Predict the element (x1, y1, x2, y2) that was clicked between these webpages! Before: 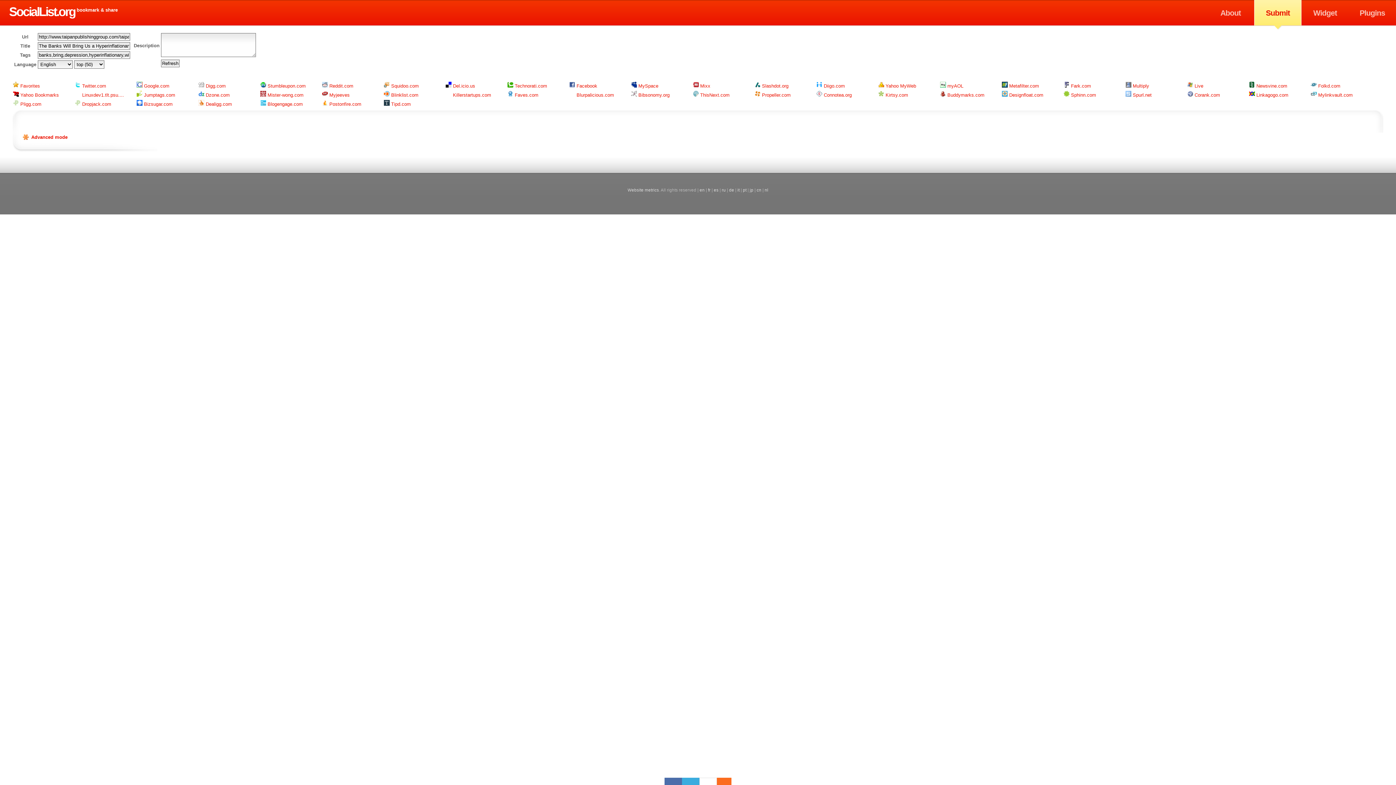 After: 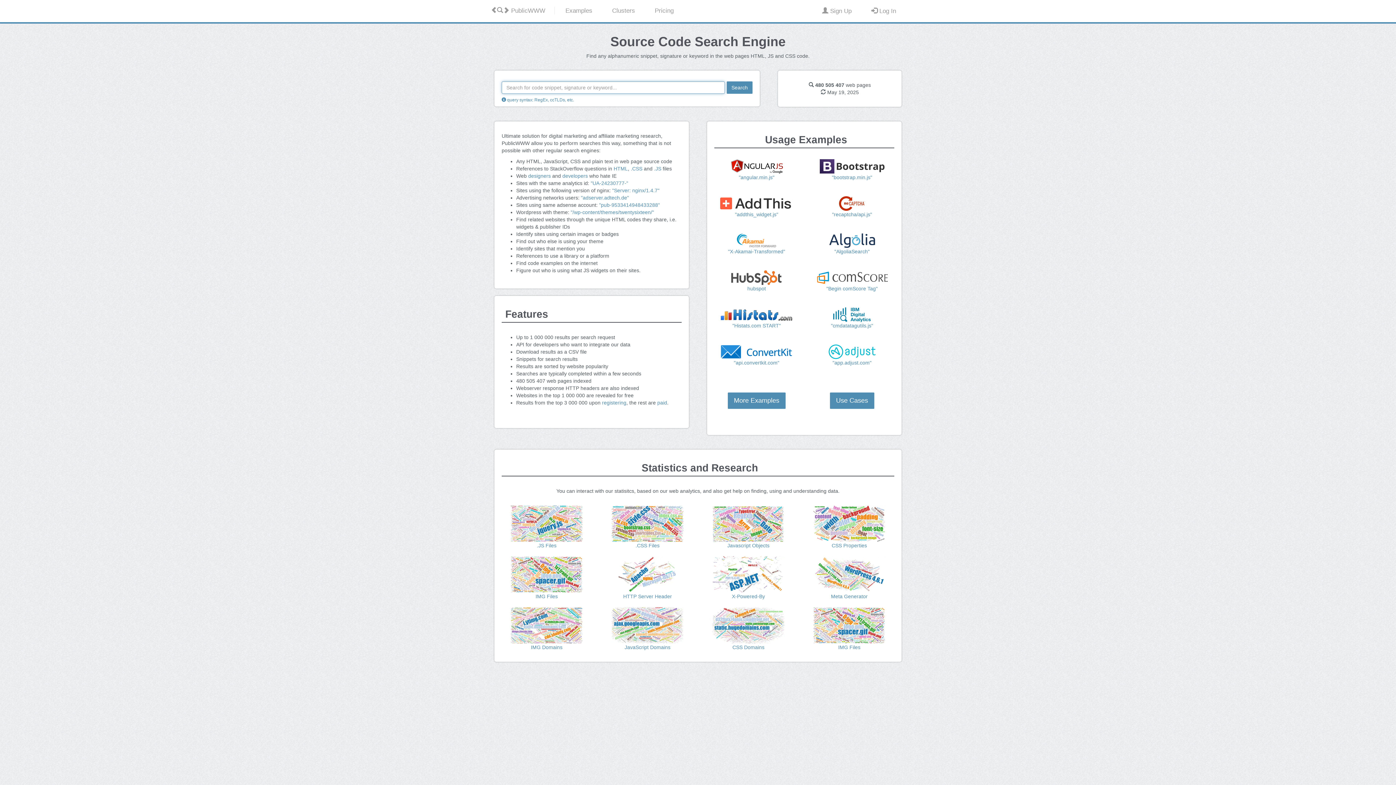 Action: label: Website metrics bbox: (627, 187, 659, 192)